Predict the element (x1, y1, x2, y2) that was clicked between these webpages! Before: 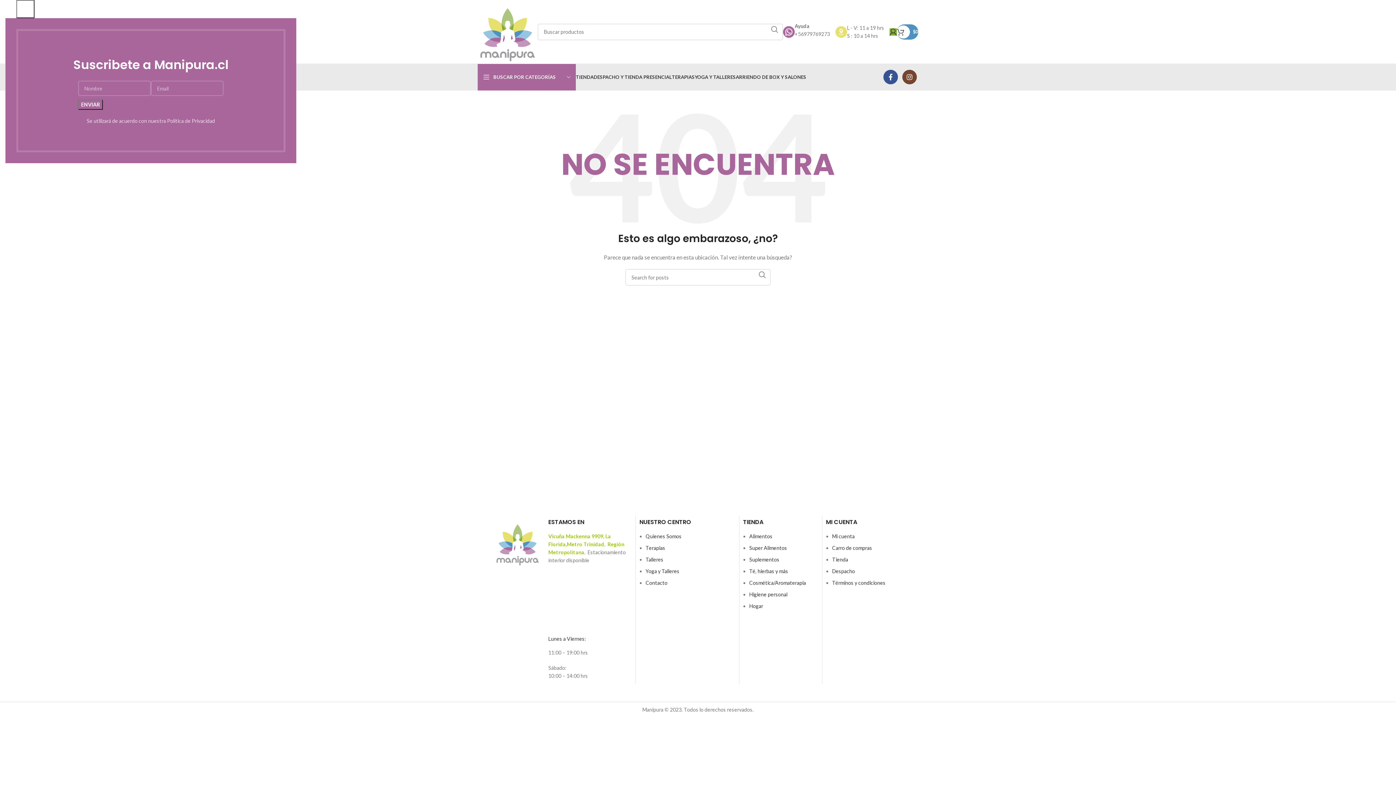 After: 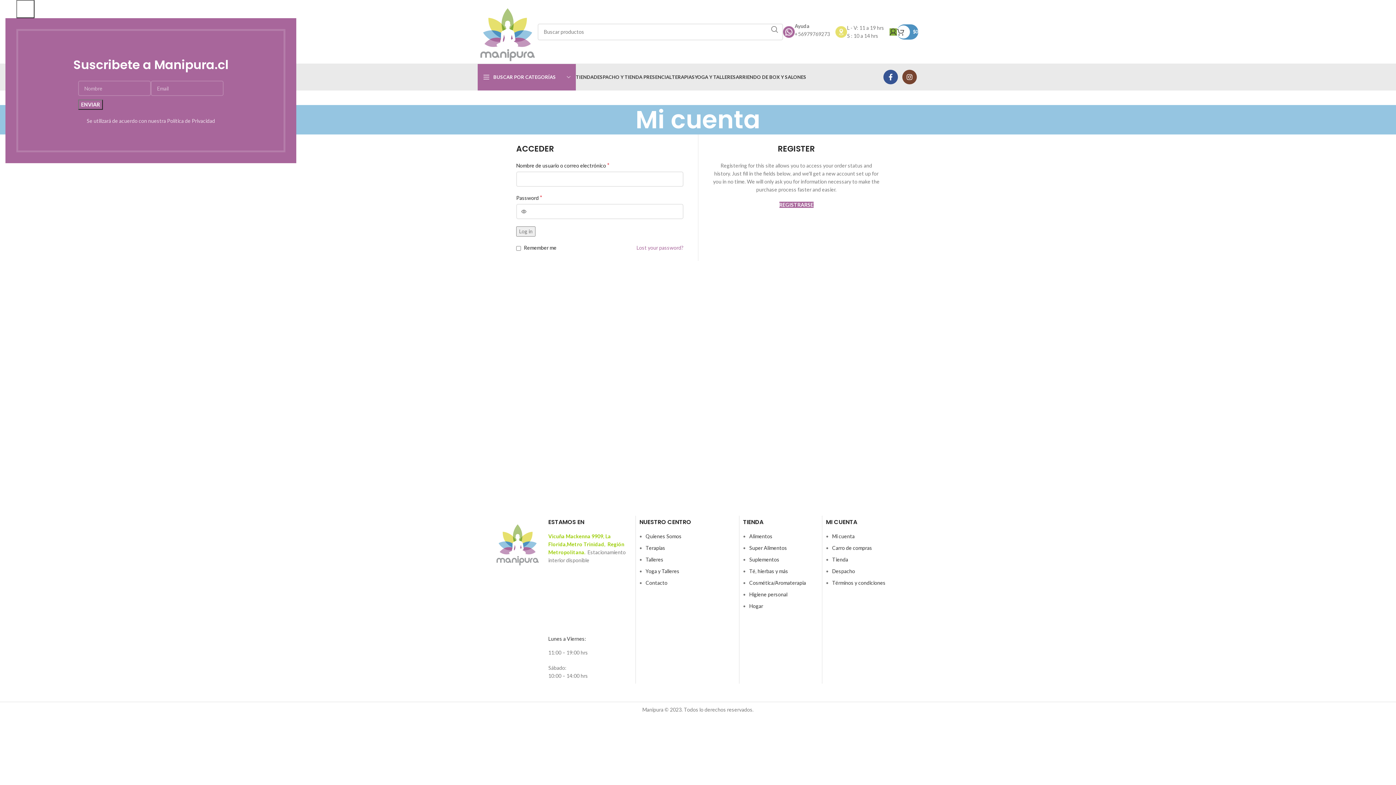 Action: label: Mi cuenta bbox: (832, 533, 854, 539)